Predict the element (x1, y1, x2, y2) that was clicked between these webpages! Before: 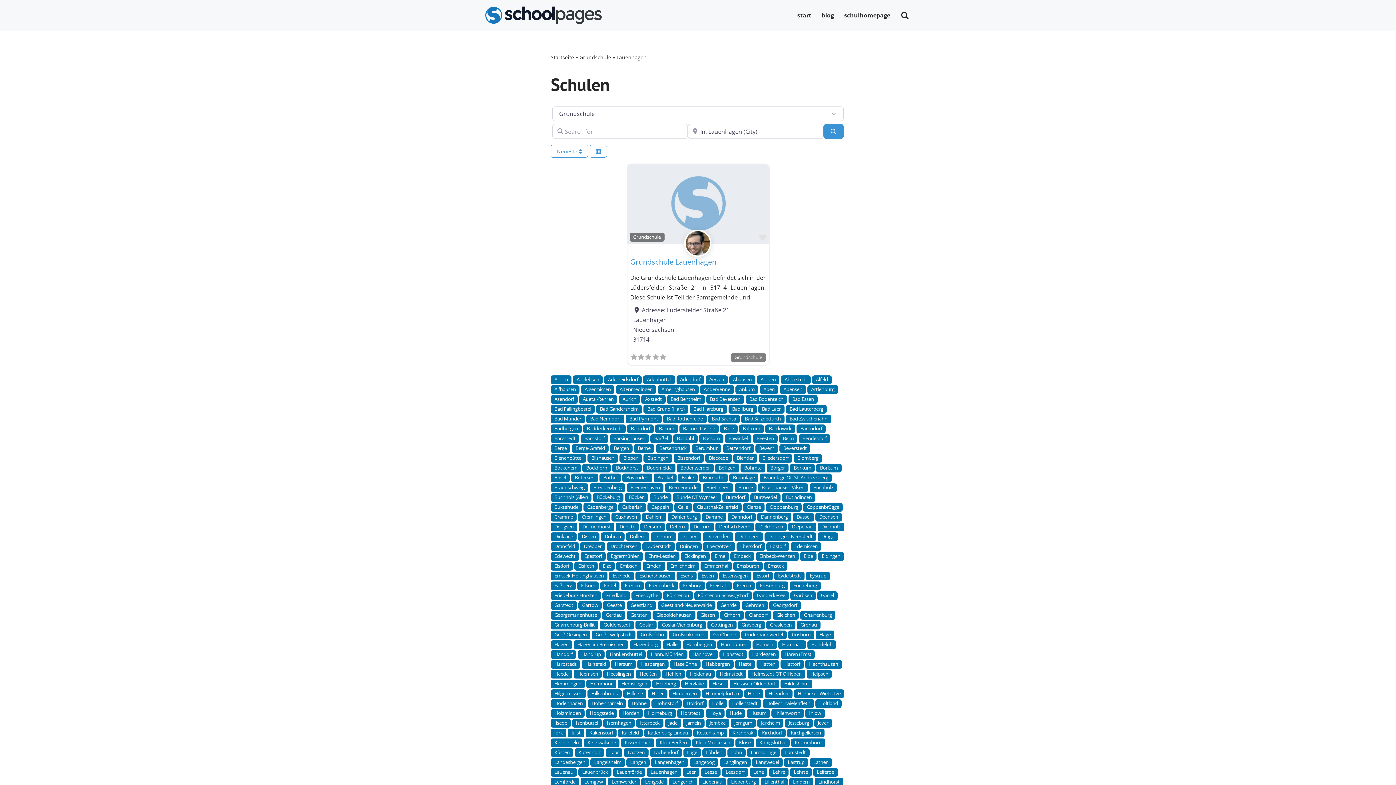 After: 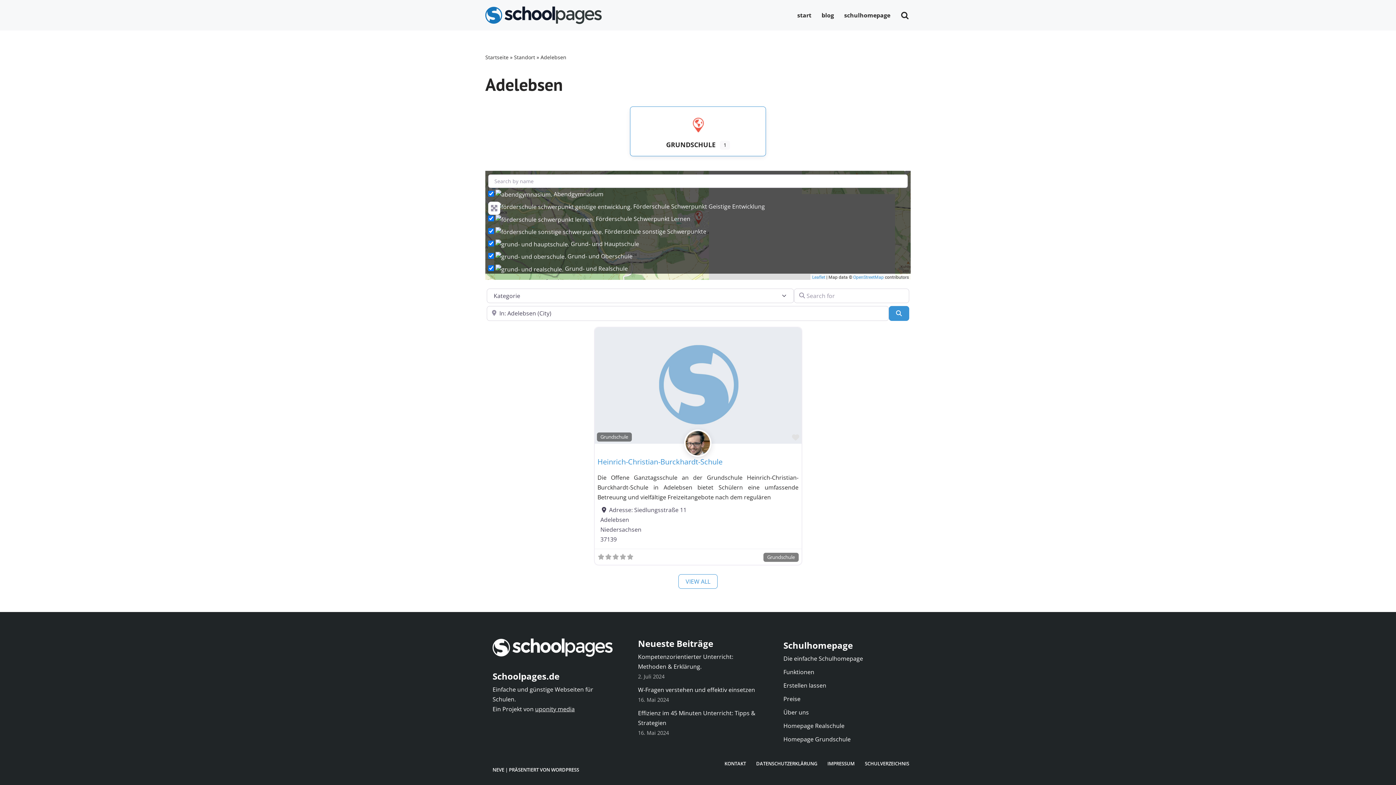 Action: label: Adelebsen bbox: (573, 375, 603, 384)